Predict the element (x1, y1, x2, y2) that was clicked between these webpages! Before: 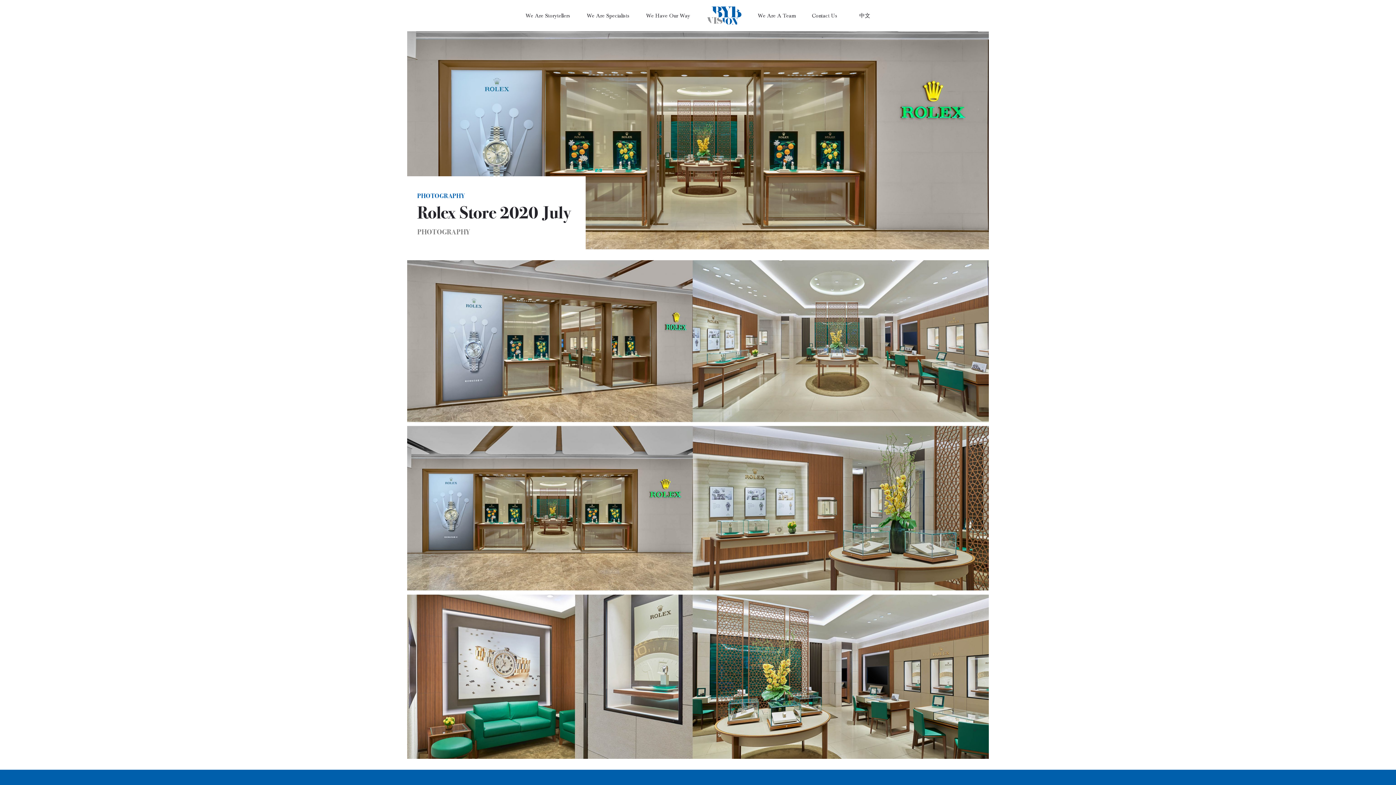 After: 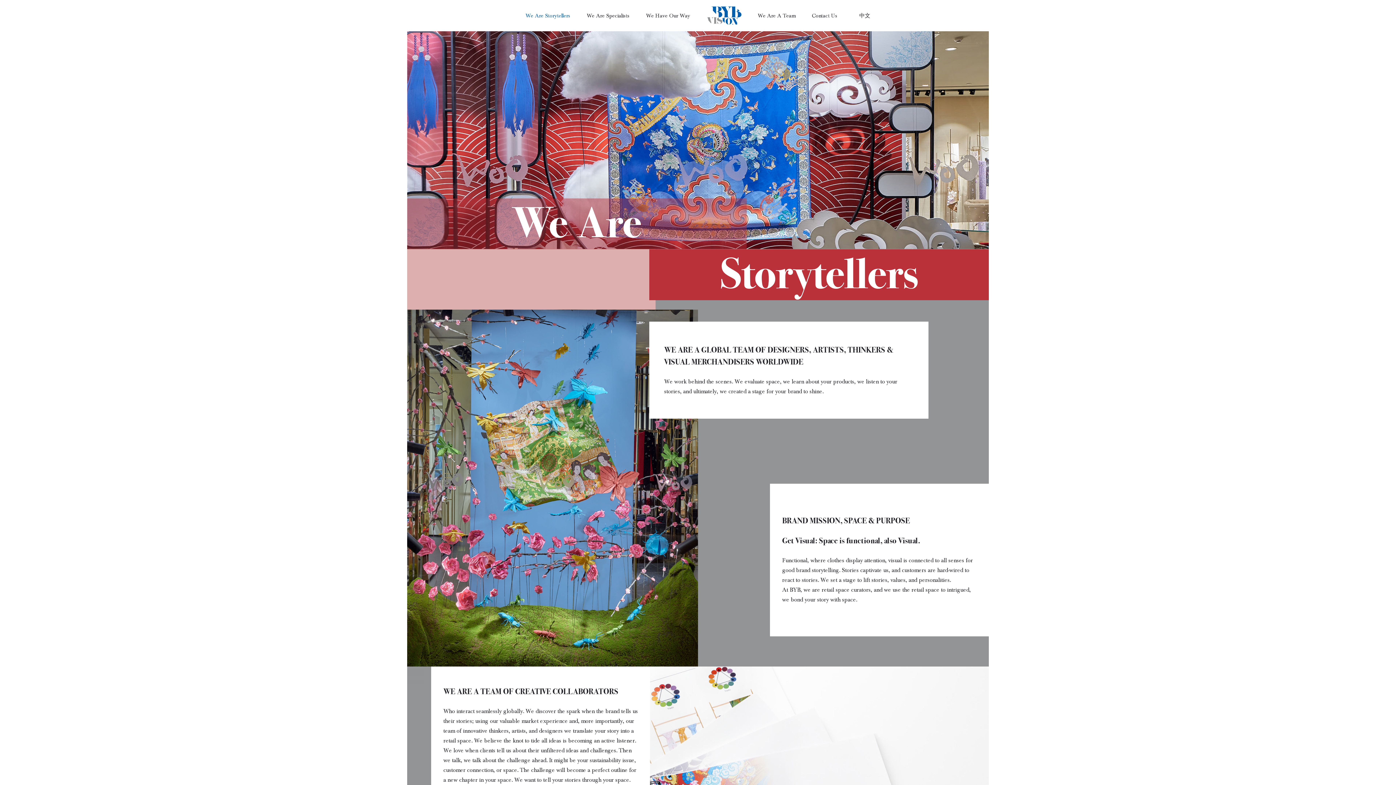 Action: label: We Are Storytellers bbox: (525, 7, 570, 23)